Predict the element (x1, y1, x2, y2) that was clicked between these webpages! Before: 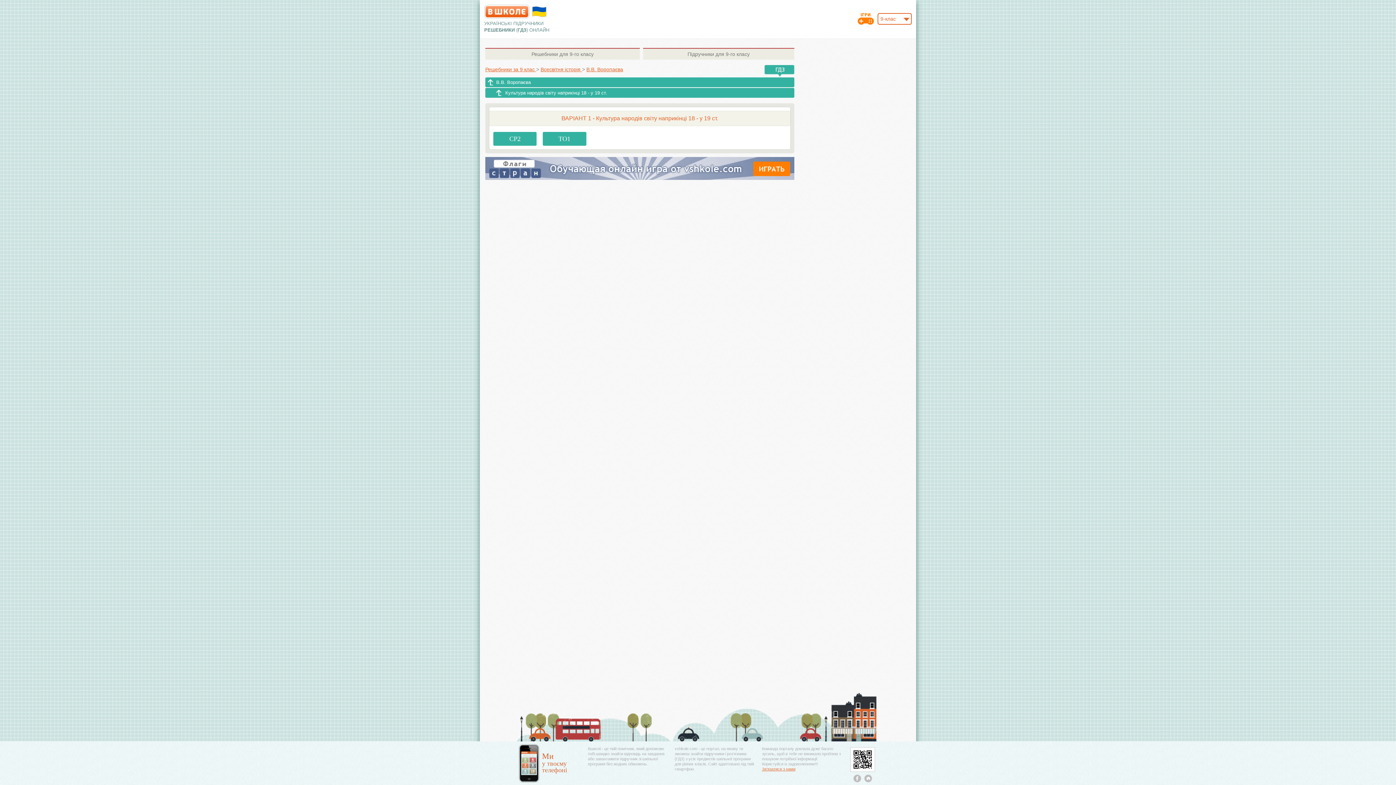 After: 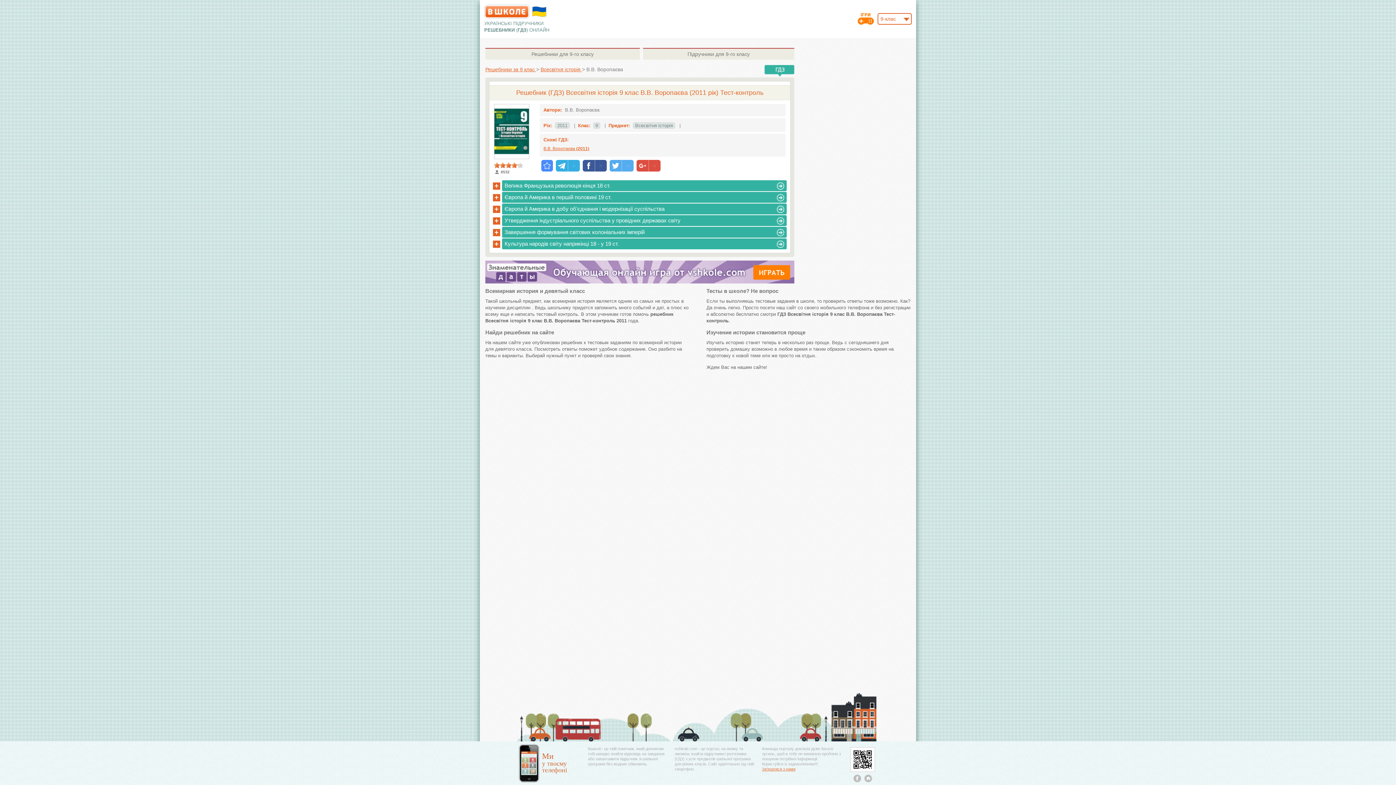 Action: bbox: (586, 66, 623, 72) label: В.В. Воропаєва